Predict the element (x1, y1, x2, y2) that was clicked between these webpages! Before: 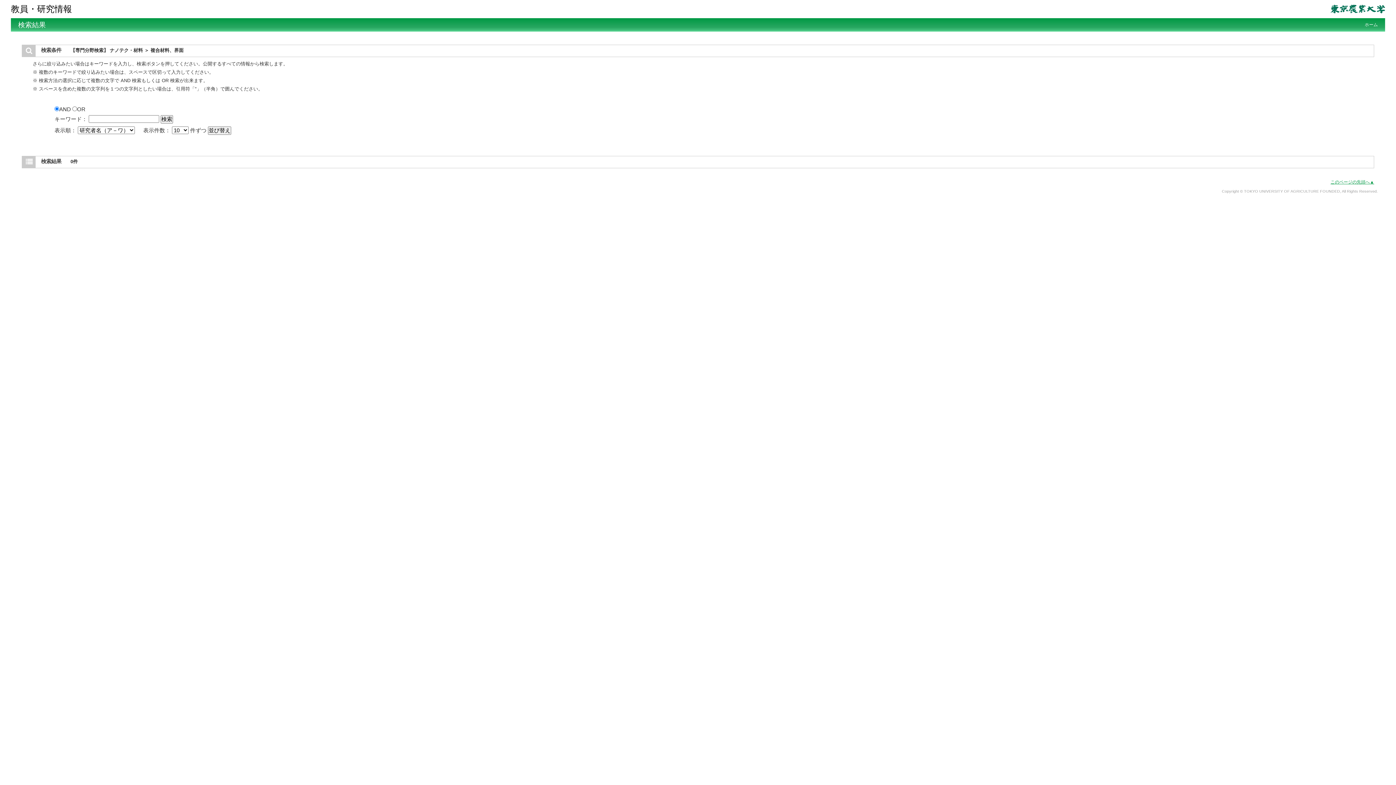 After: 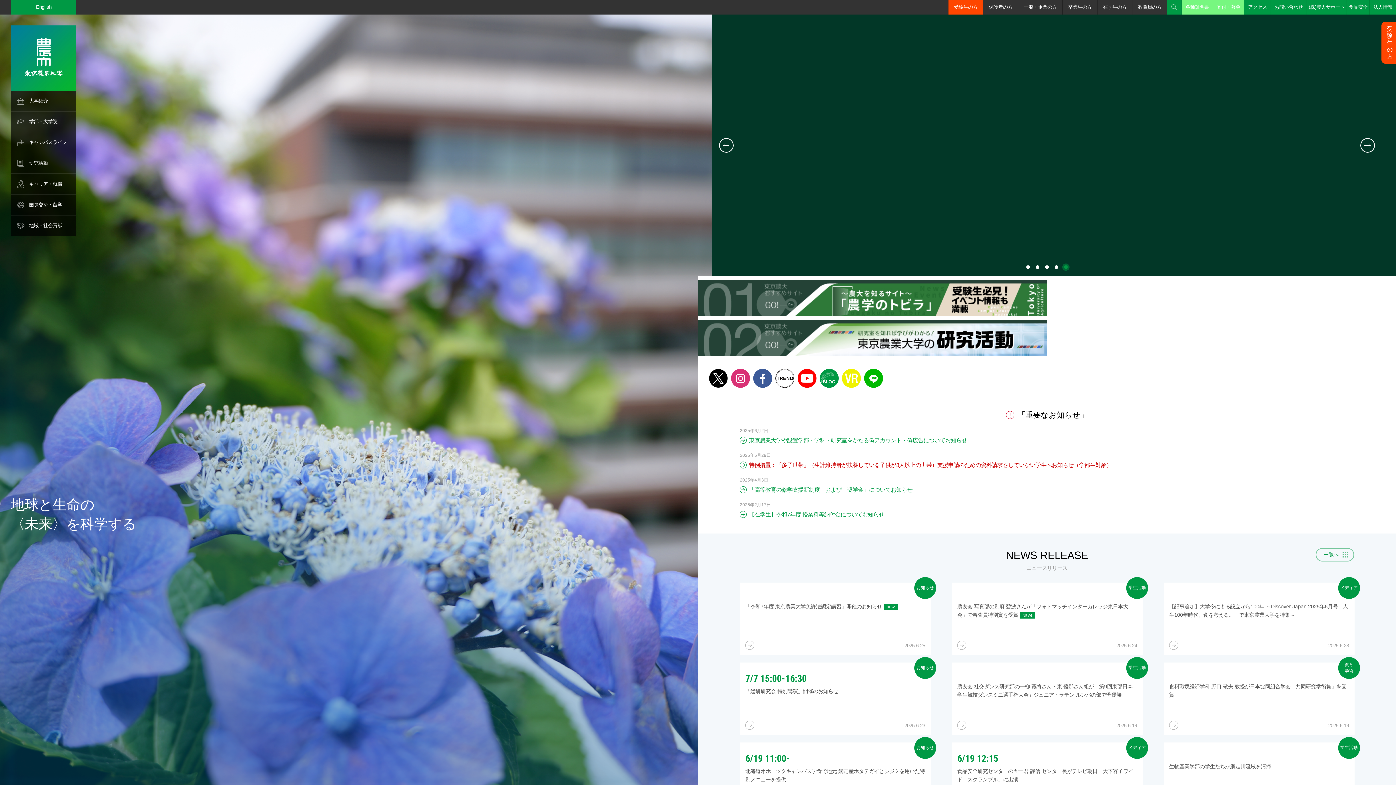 Action: bbox: (1330, 4, 1385, 10)